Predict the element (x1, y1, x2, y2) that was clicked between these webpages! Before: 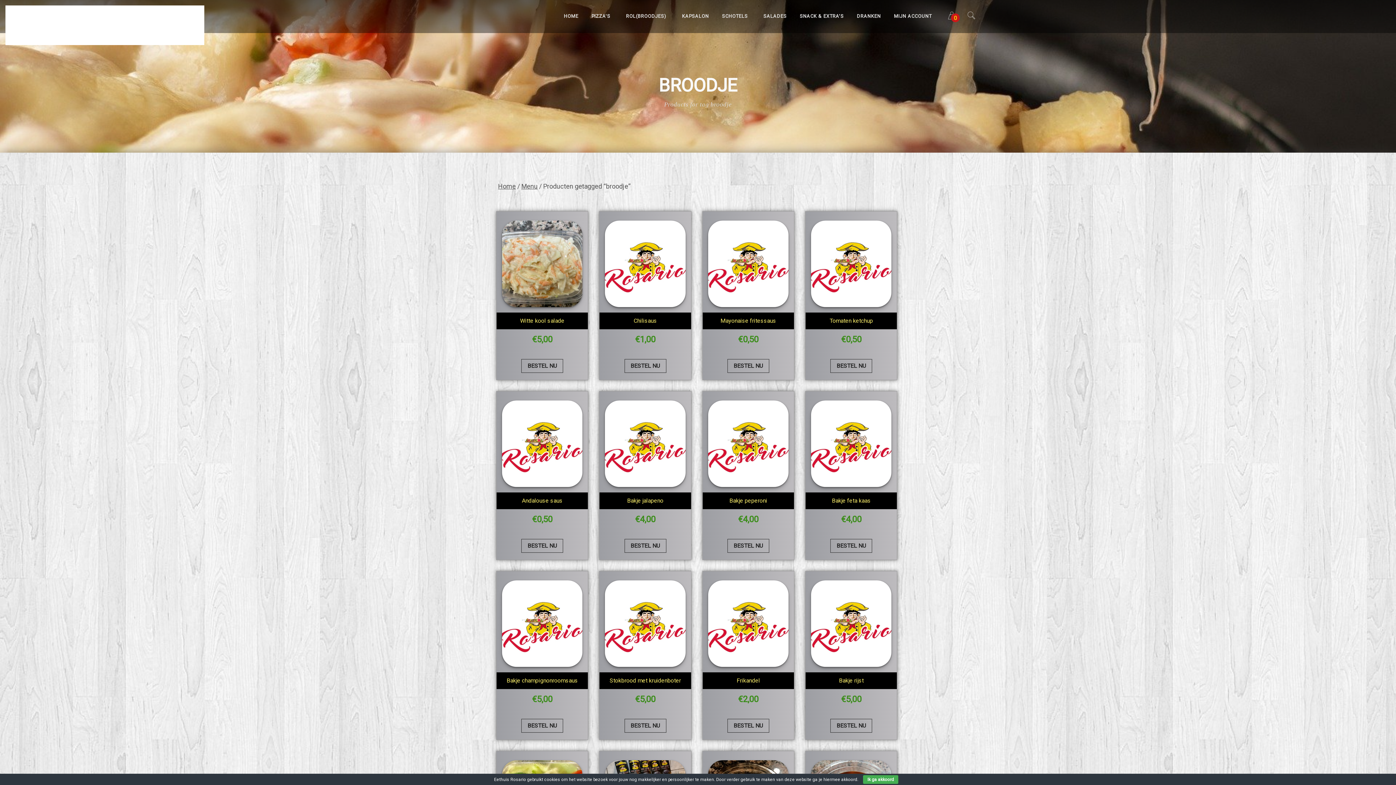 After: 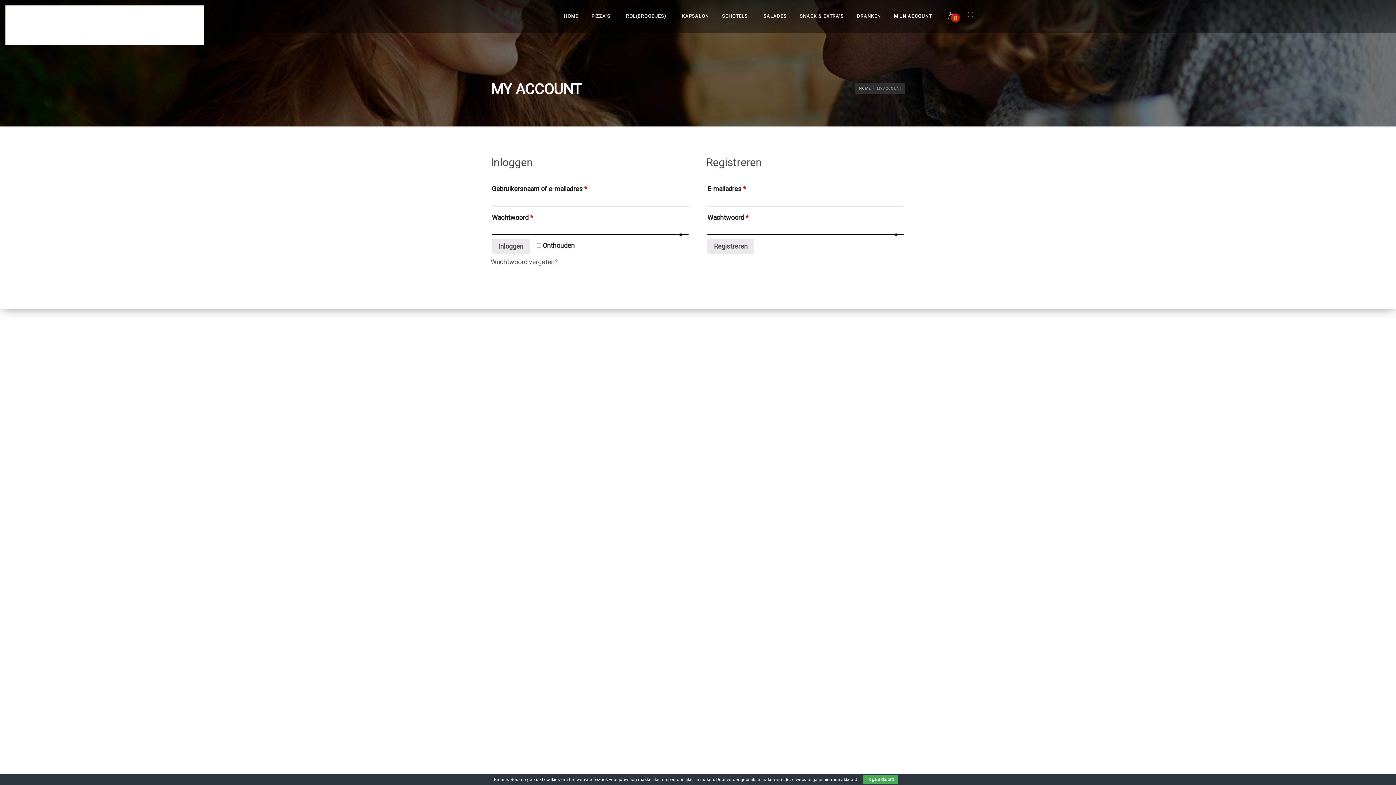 Action: bbox: (887, 0, 941, 33) label: MIJN ACCOUNT